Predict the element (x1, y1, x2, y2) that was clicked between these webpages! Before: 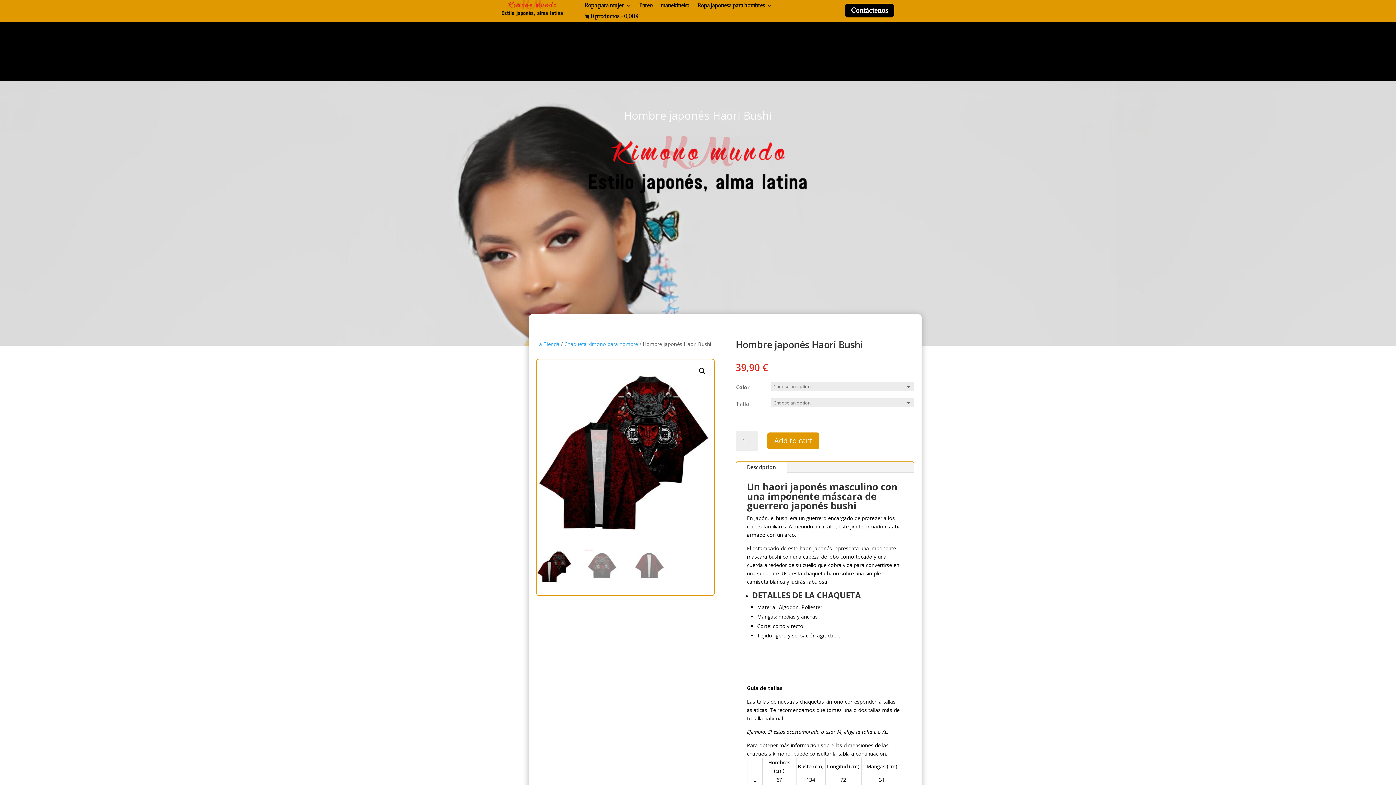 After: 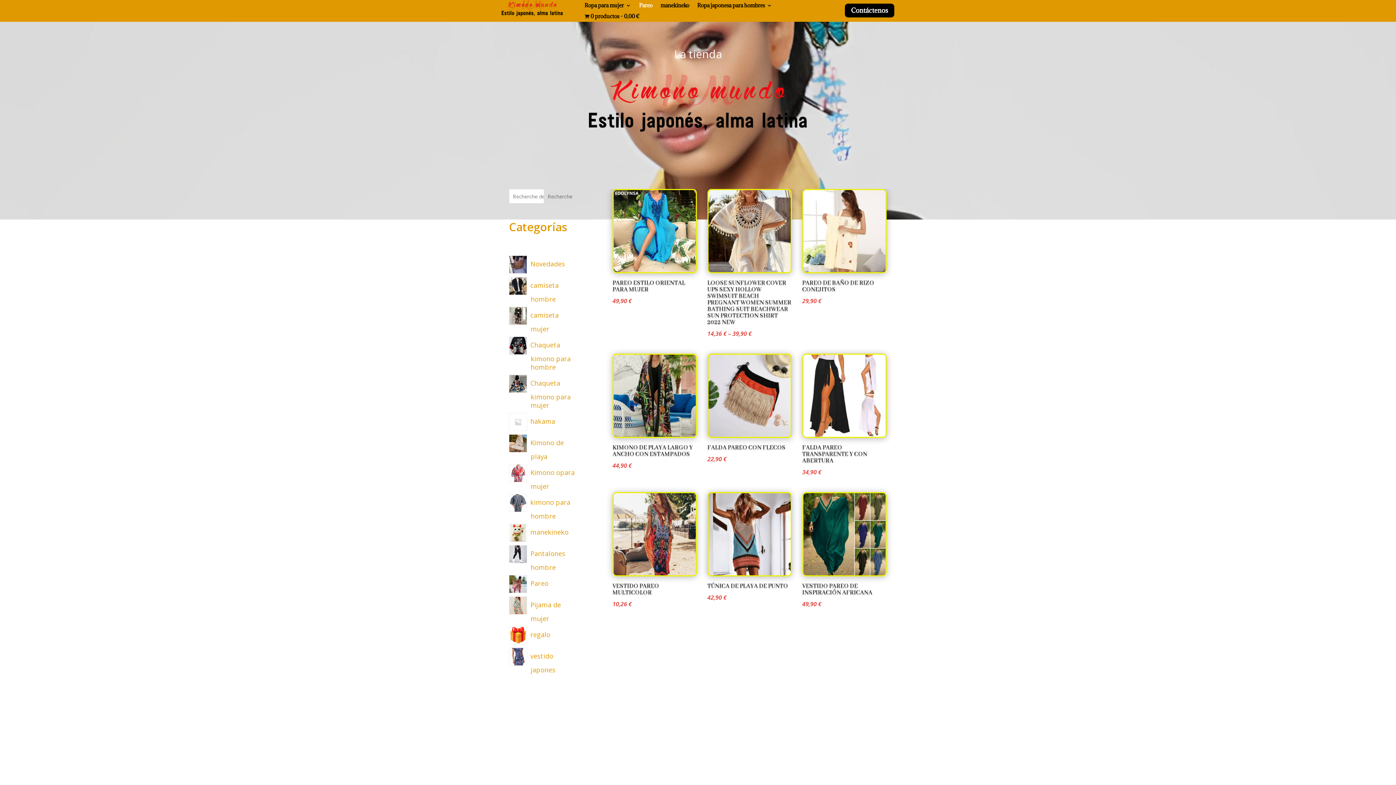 Action: label: Pareo bbox: (639, 2, 652, 10)